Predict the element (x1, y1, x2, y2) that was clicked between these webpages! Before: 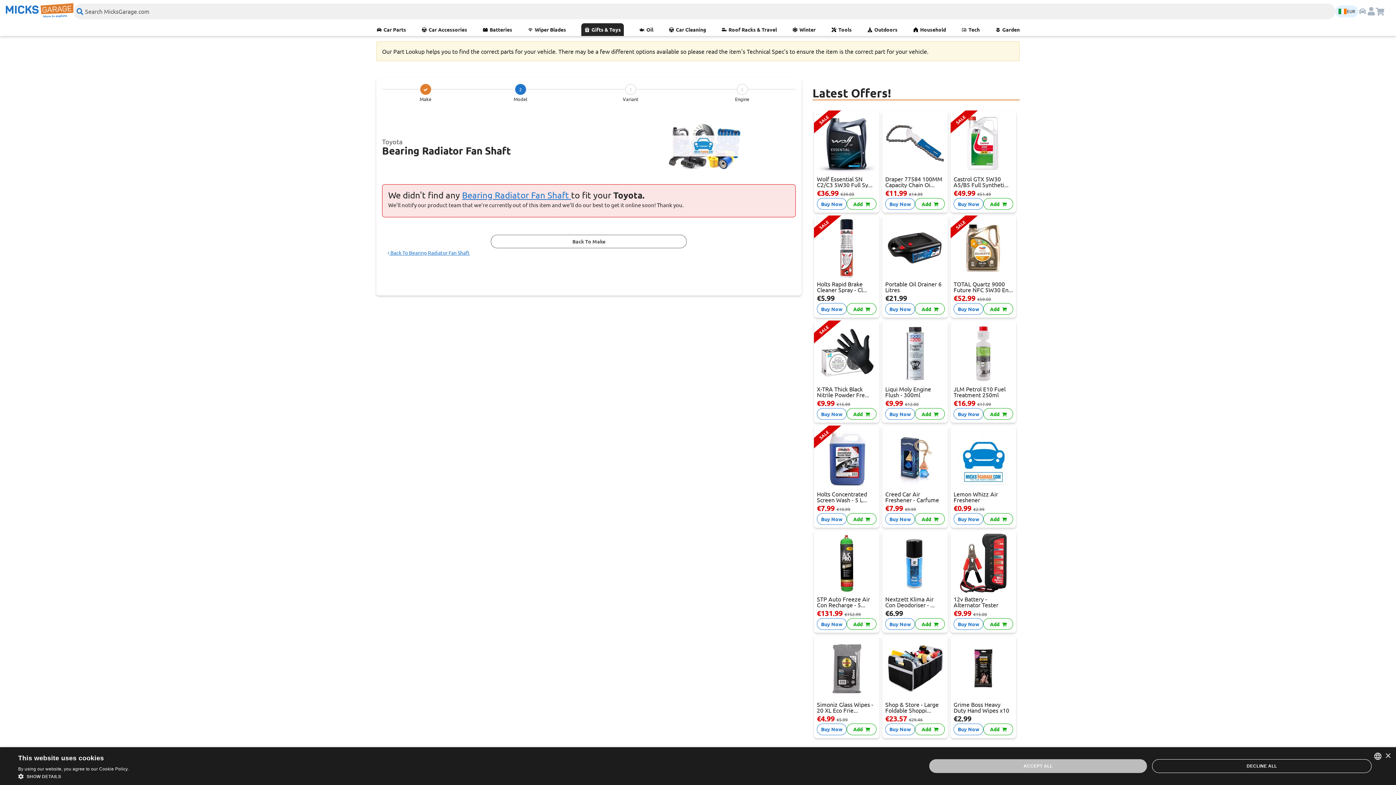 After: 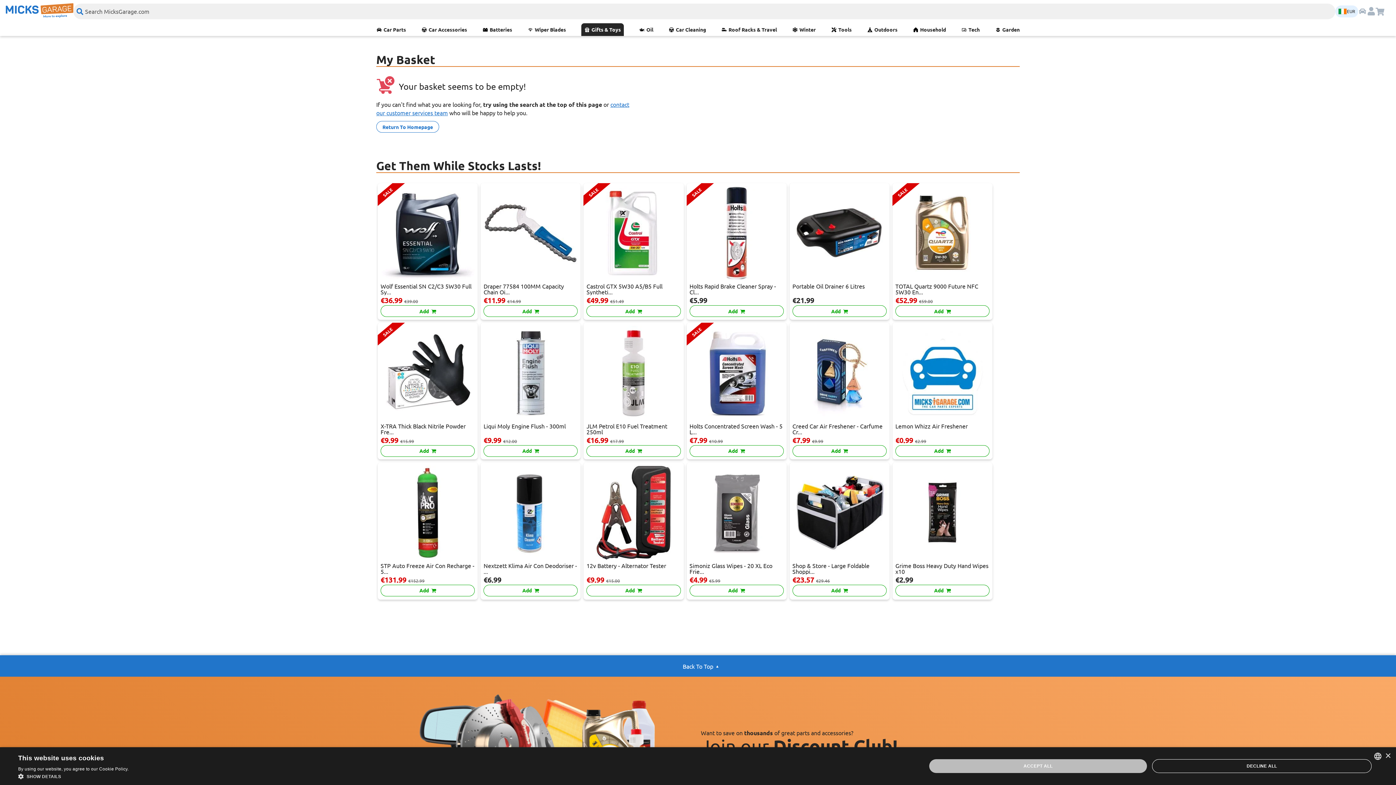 Action: label: Buy Now bbox: (953, 723, 983, 735)